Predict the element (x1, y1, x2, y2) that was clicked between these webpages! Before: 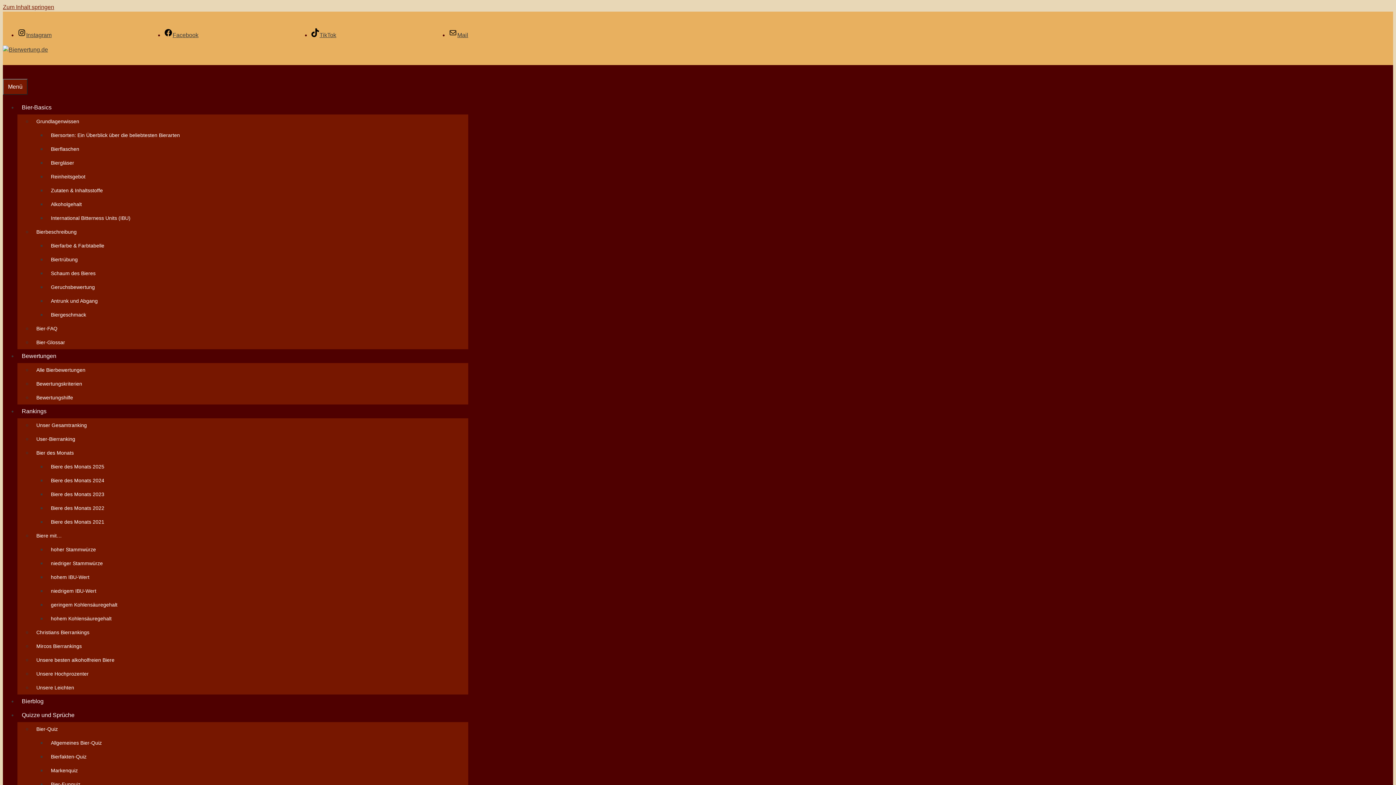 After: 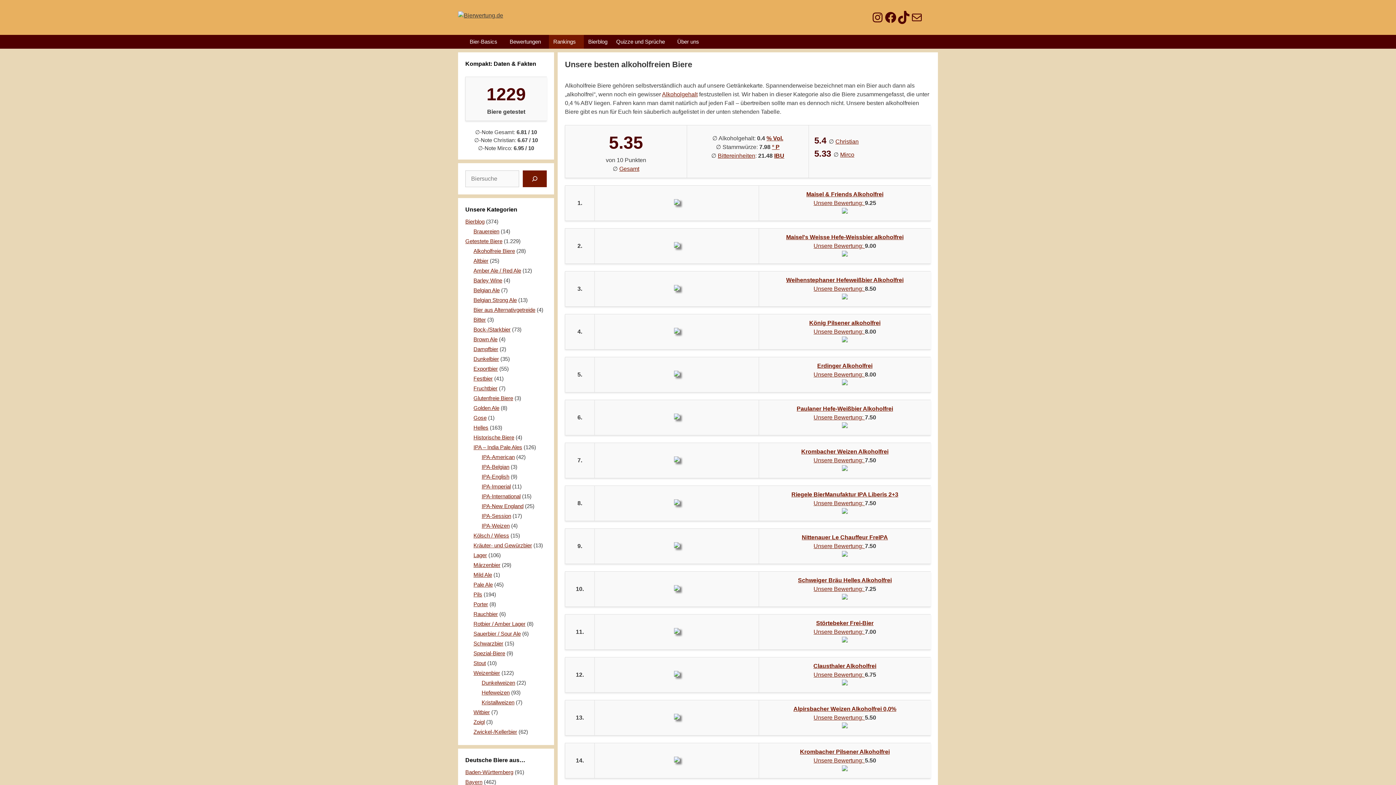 Action: bbox: (32, 654, 118, 665) label: Unsere besten alkoholfreien Biere